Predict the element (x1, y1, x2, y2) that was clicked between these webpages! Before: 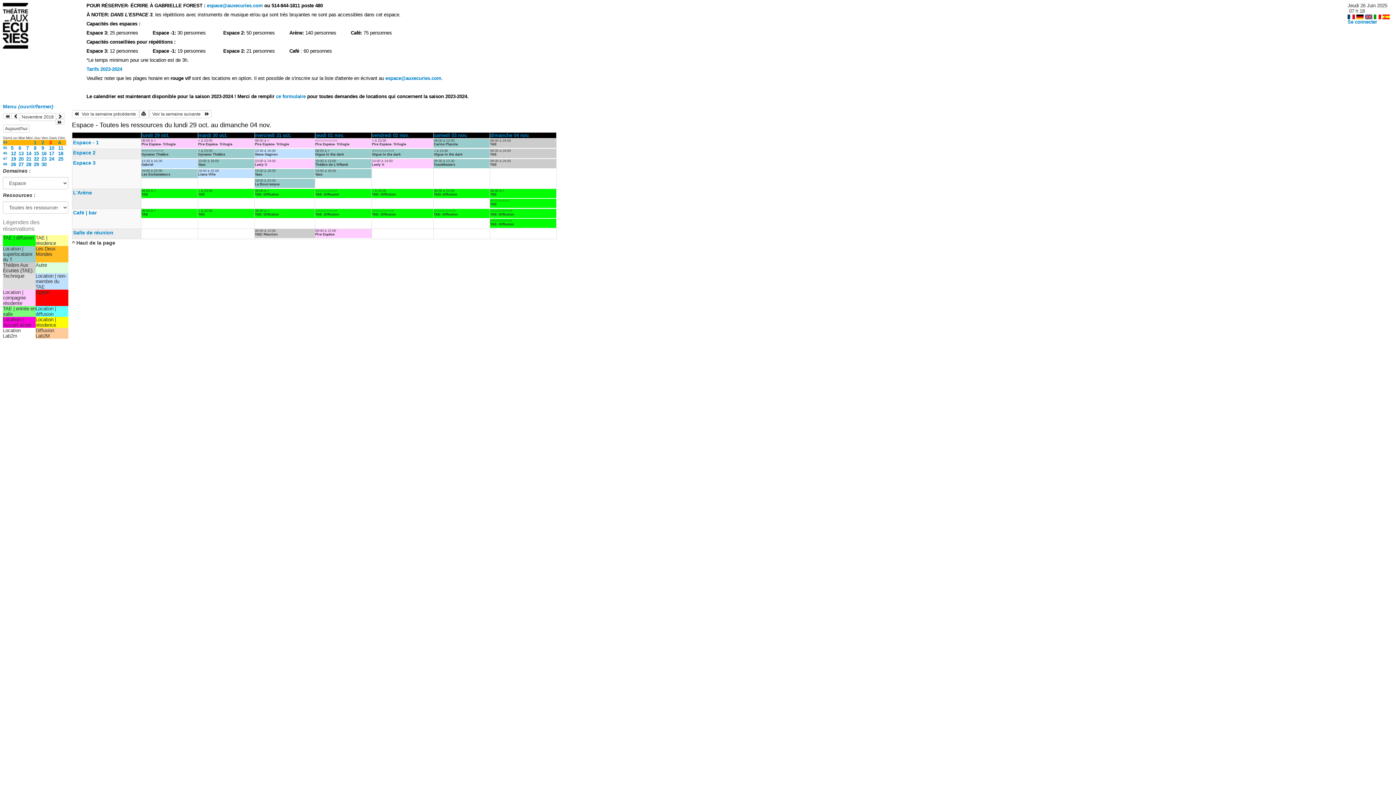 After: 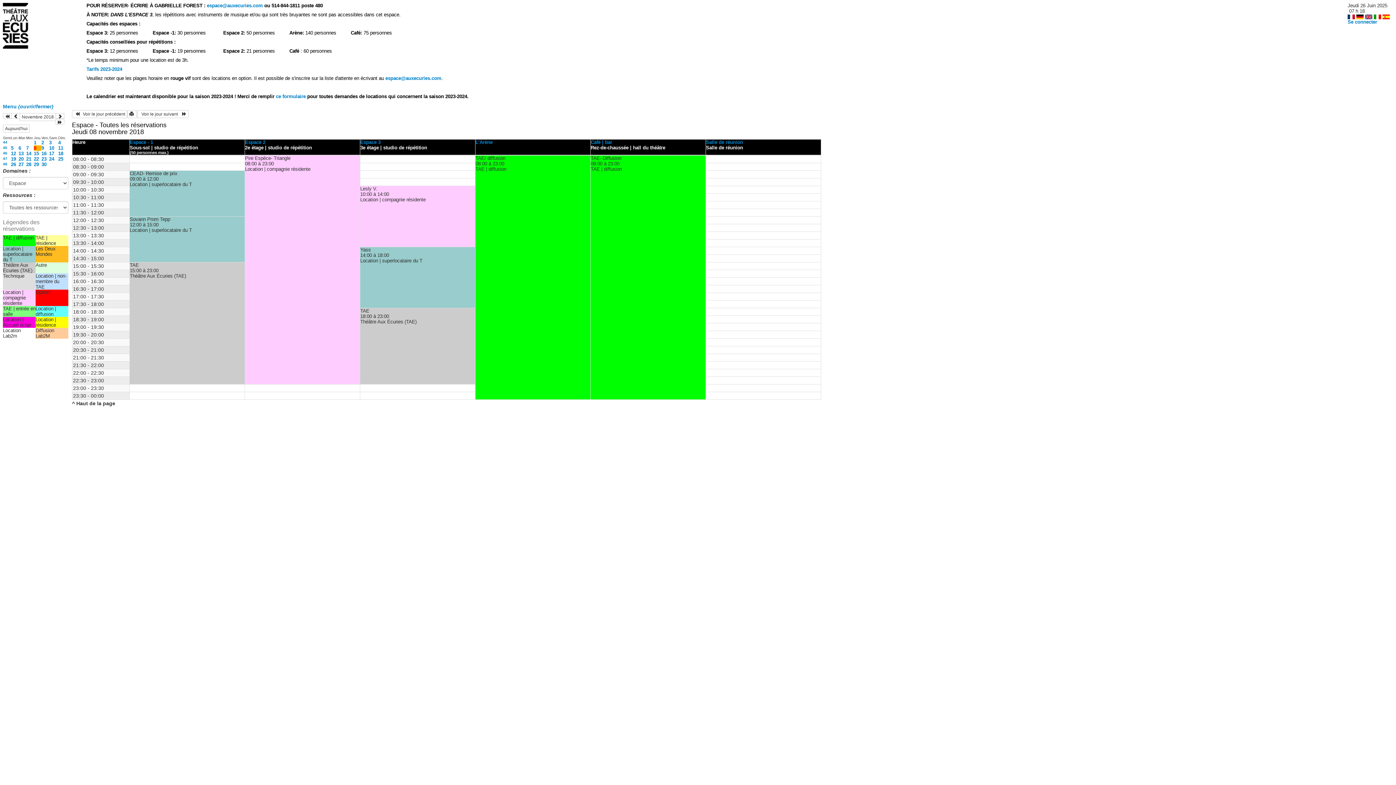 Action: bbox: (33, 145, 36, 150) label: 8